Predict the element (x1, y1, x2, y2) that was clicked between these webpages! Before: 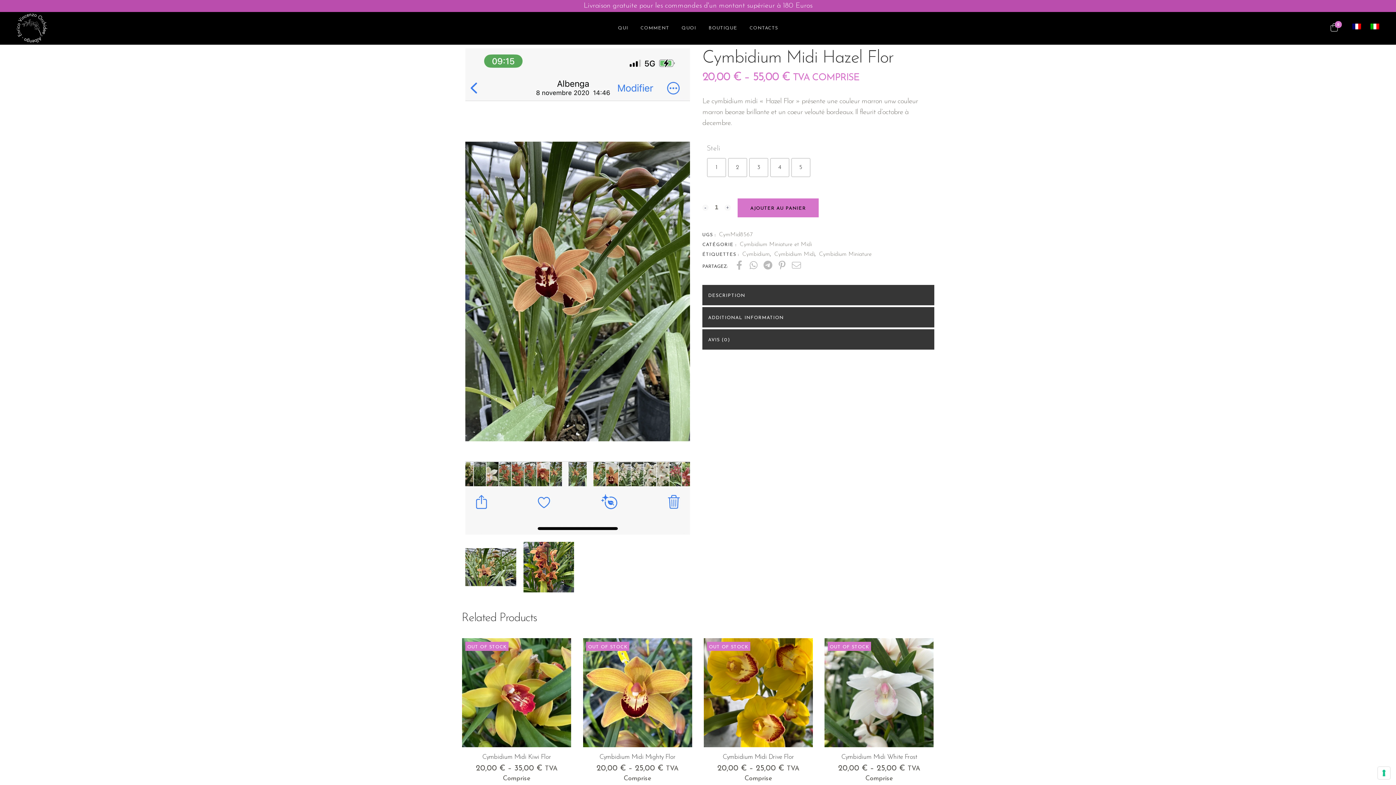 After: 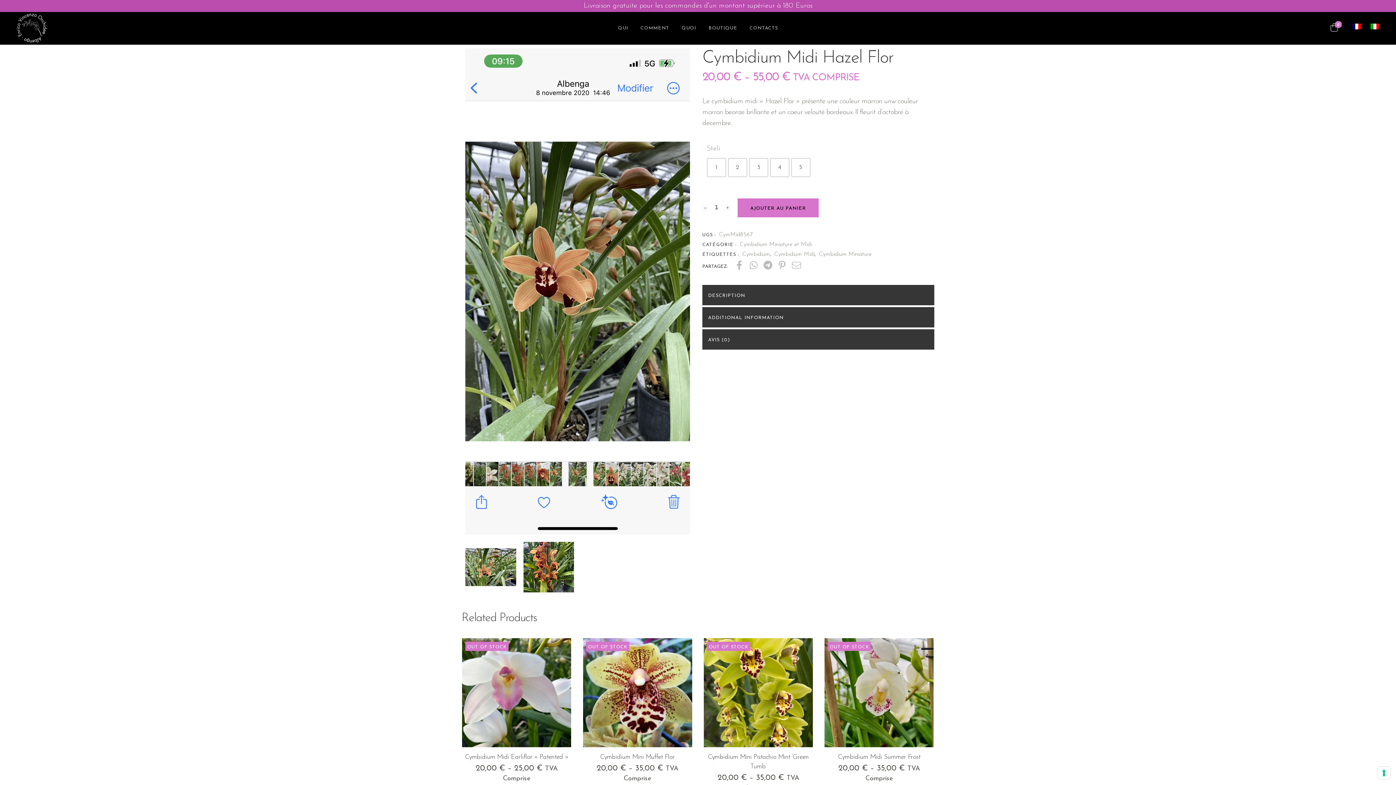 Action: label: COMMENT bbox: (634, 12, 675, 44)